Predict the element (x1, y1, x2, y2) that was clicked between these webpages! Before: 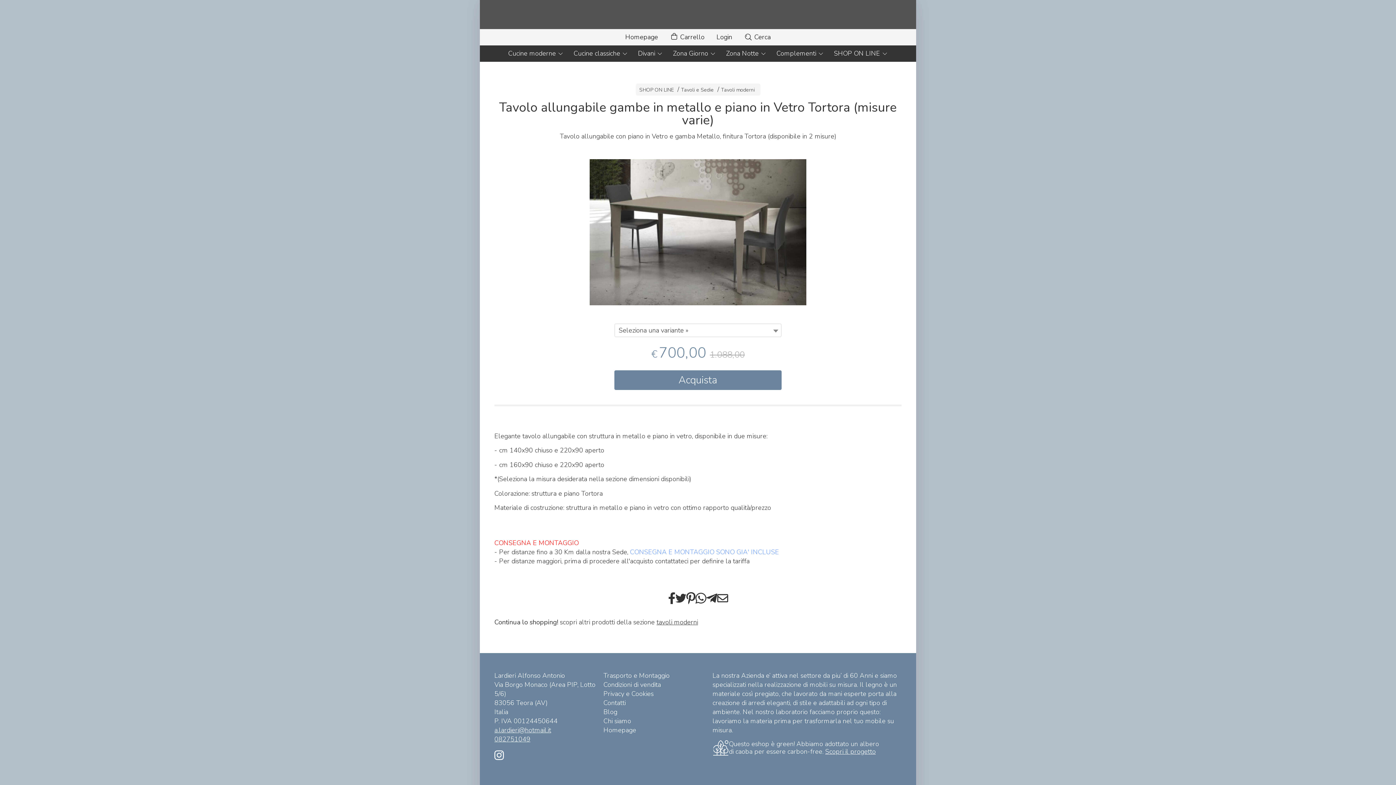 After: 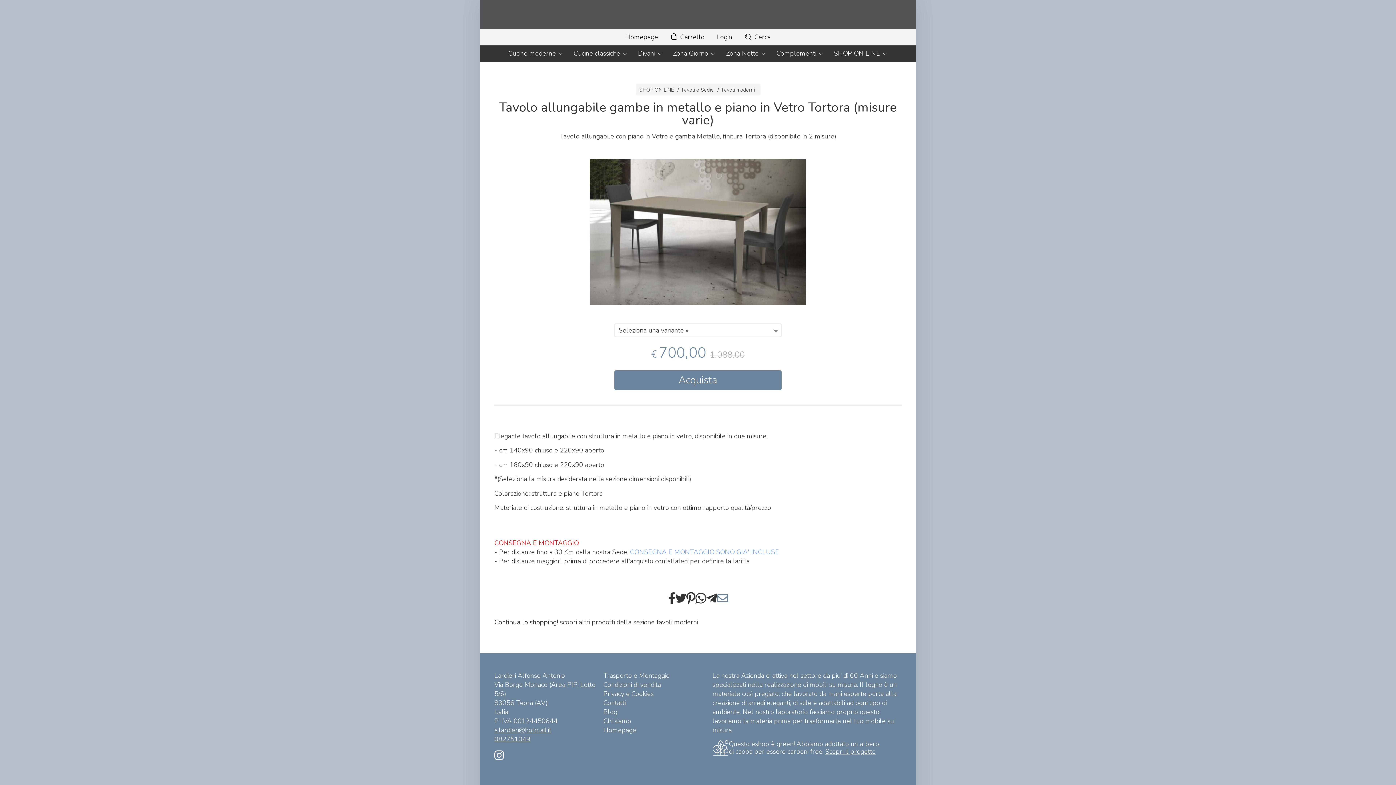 Action: bbox: (717, 593, 728, 606)